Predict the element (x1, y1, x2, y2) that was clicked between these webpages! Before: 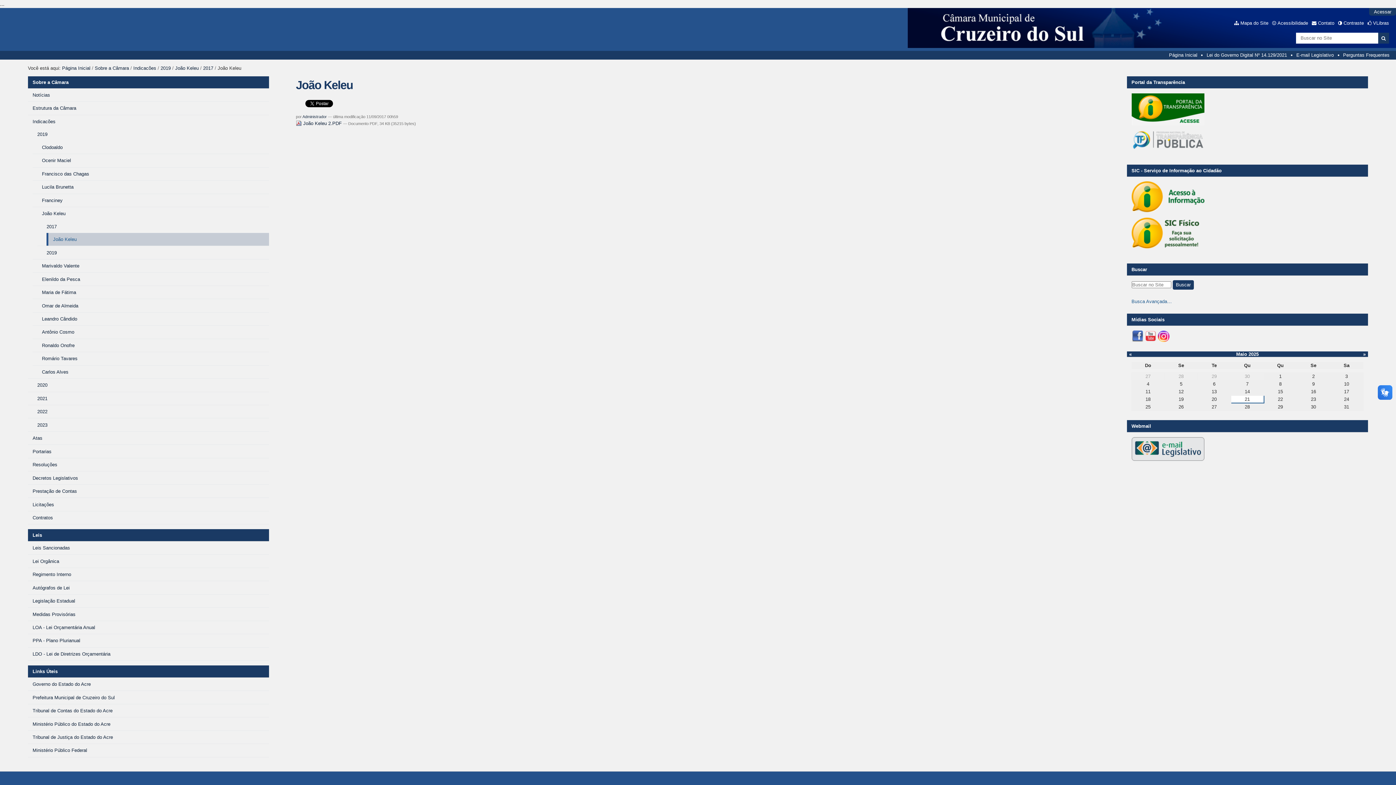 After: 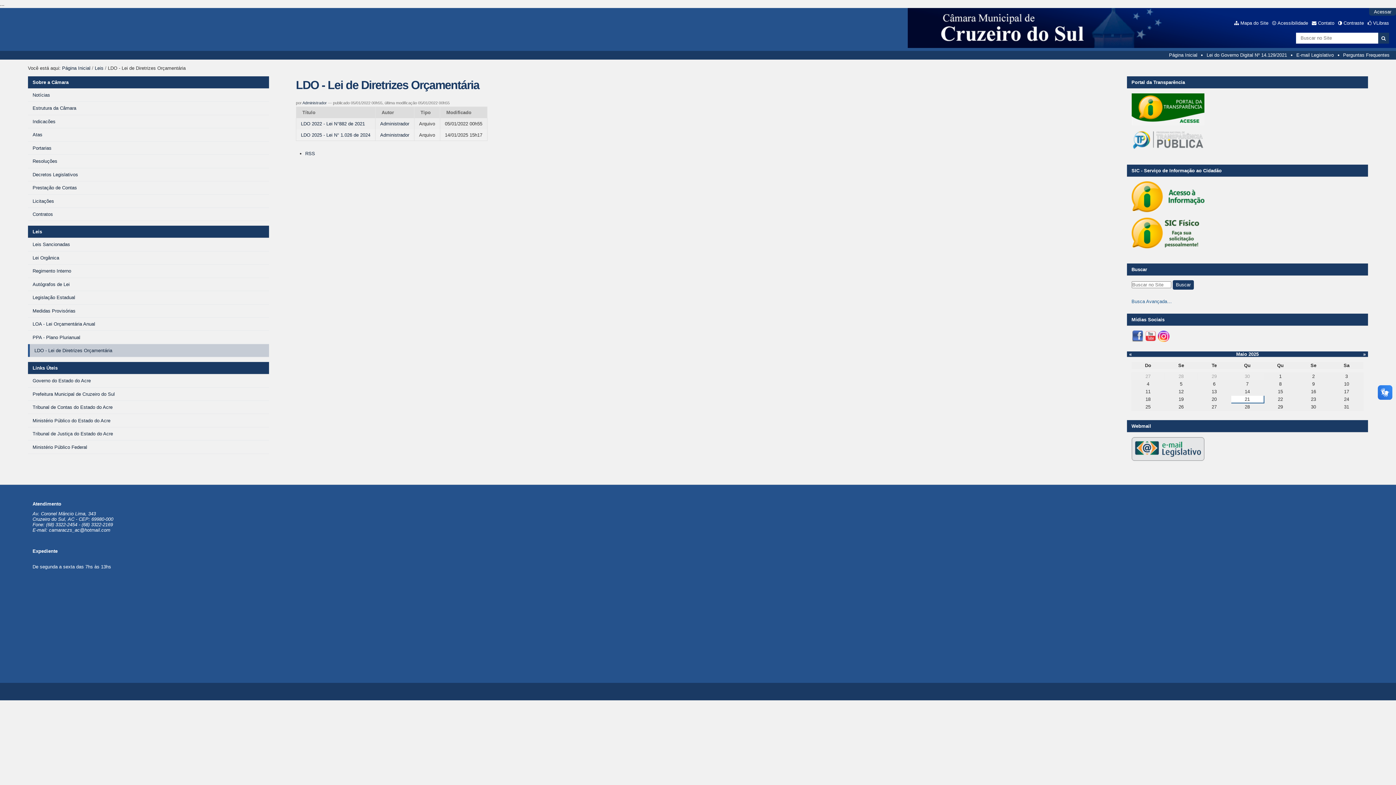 Action: label: LDO - Lei de Diretrizes Orçamentária bbox: (28, 647, 269, 660)